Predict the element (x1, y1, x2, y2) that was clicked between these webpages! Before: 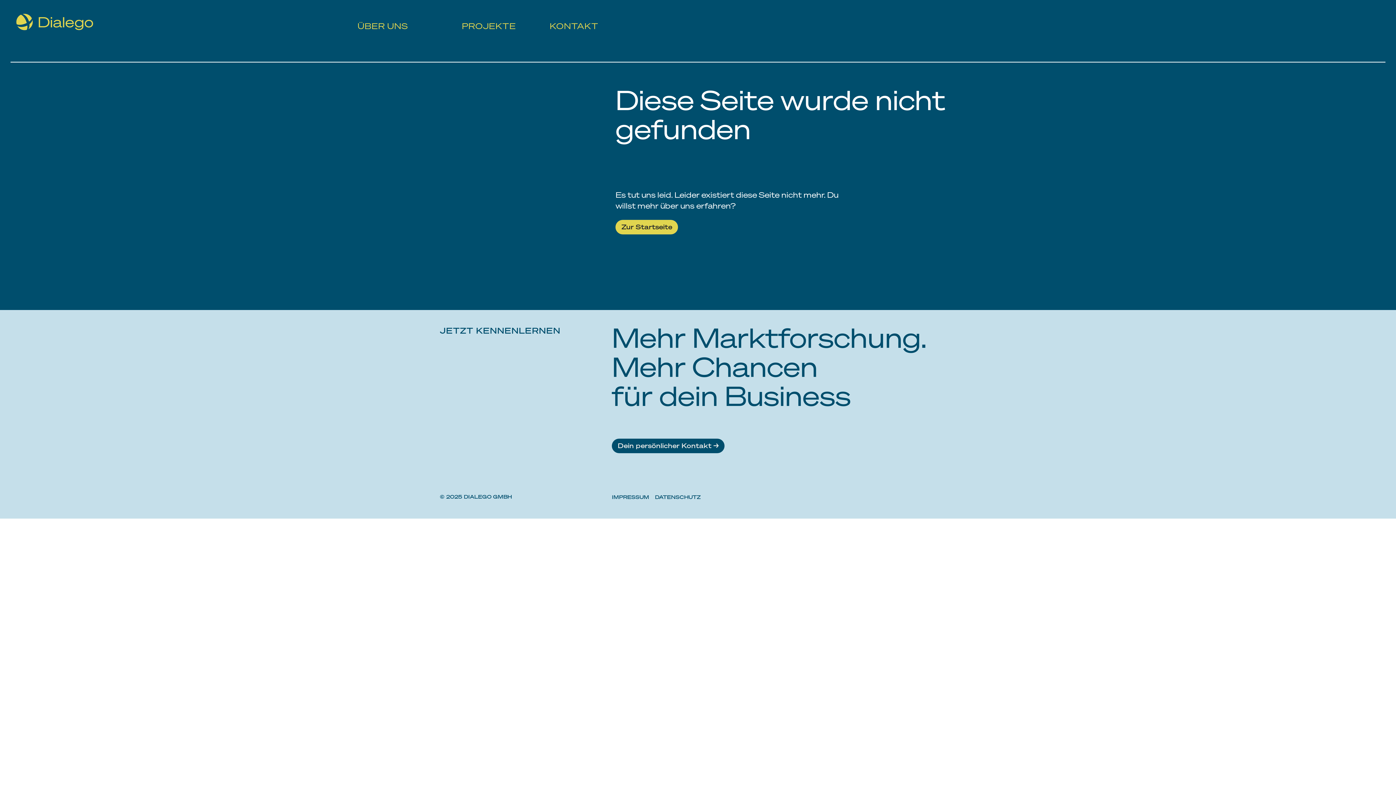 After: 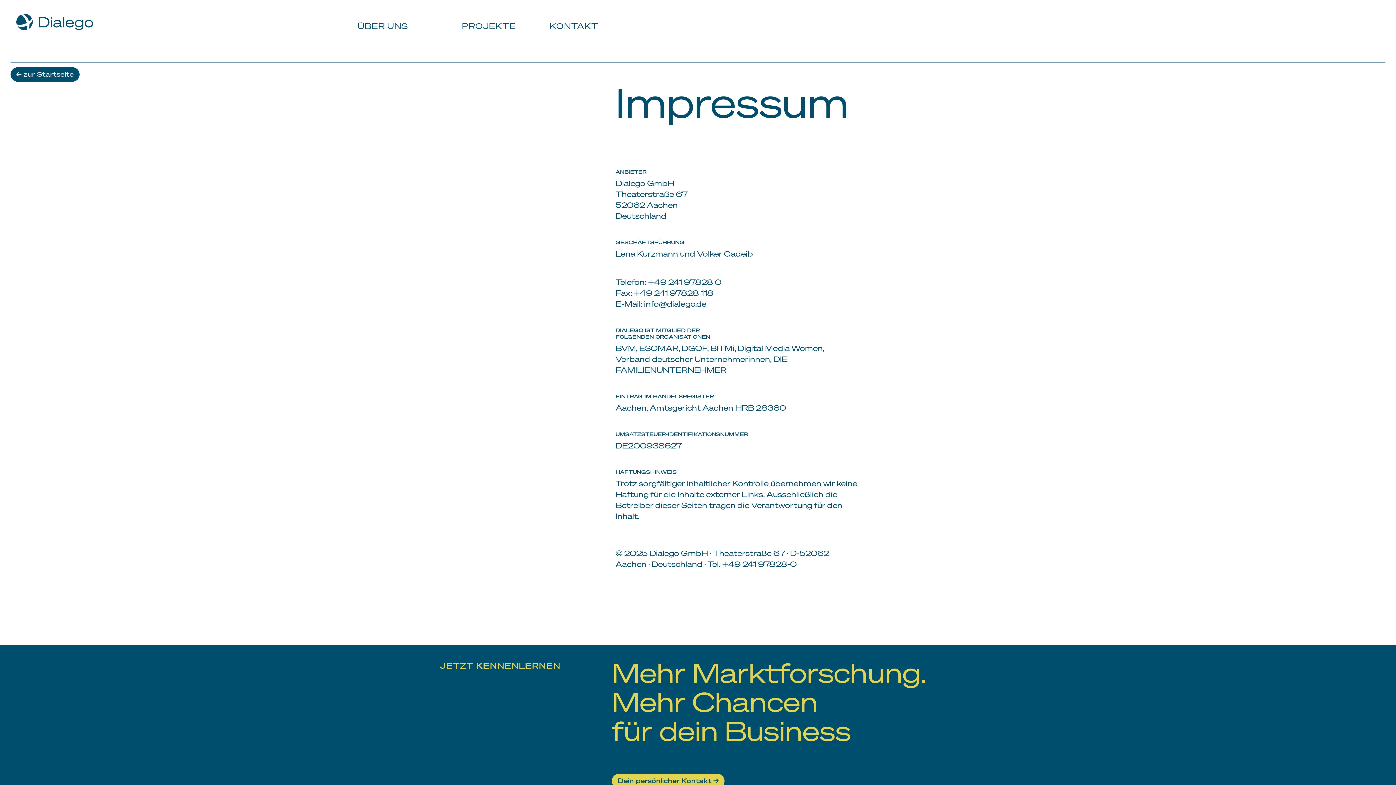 Action: label: IMPRESSUM bbox: (612, 493, 655, 499)